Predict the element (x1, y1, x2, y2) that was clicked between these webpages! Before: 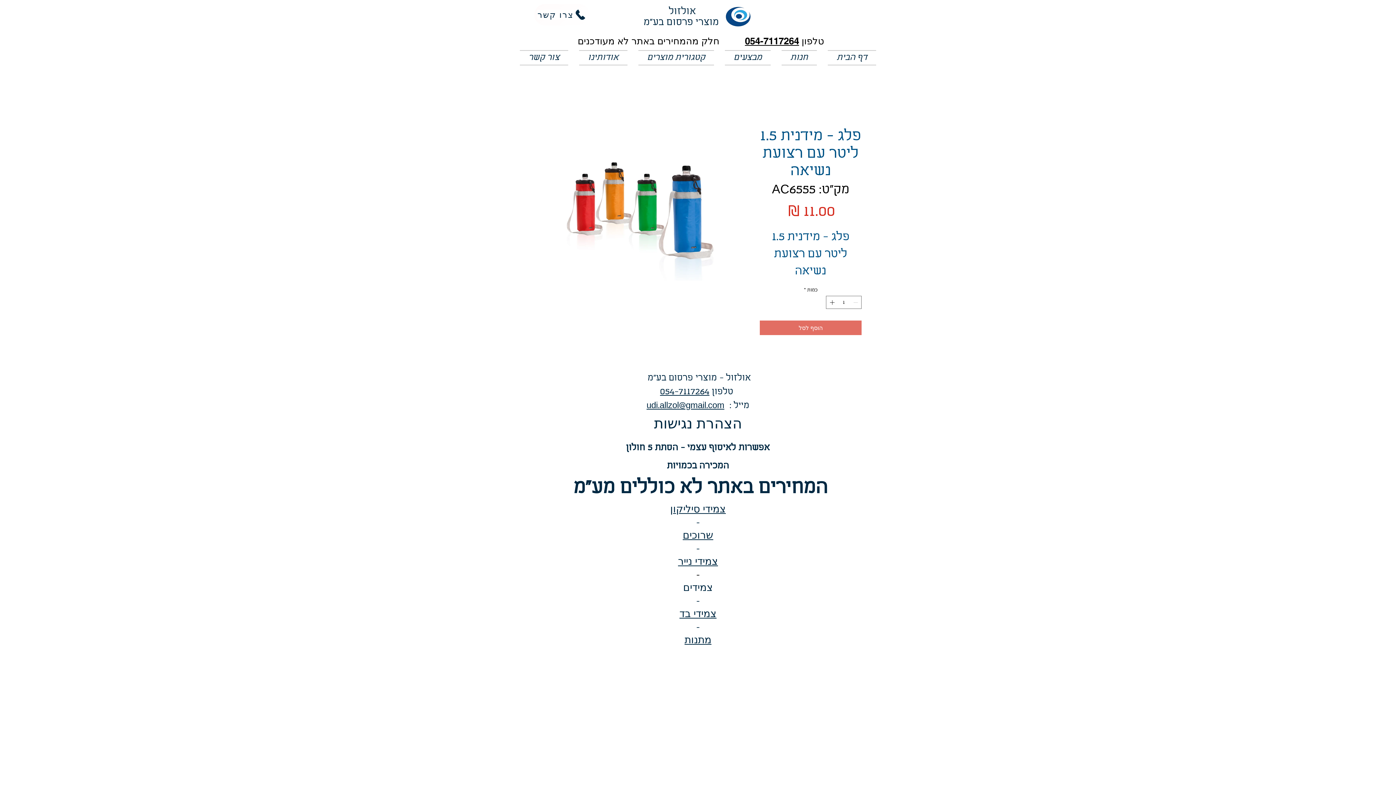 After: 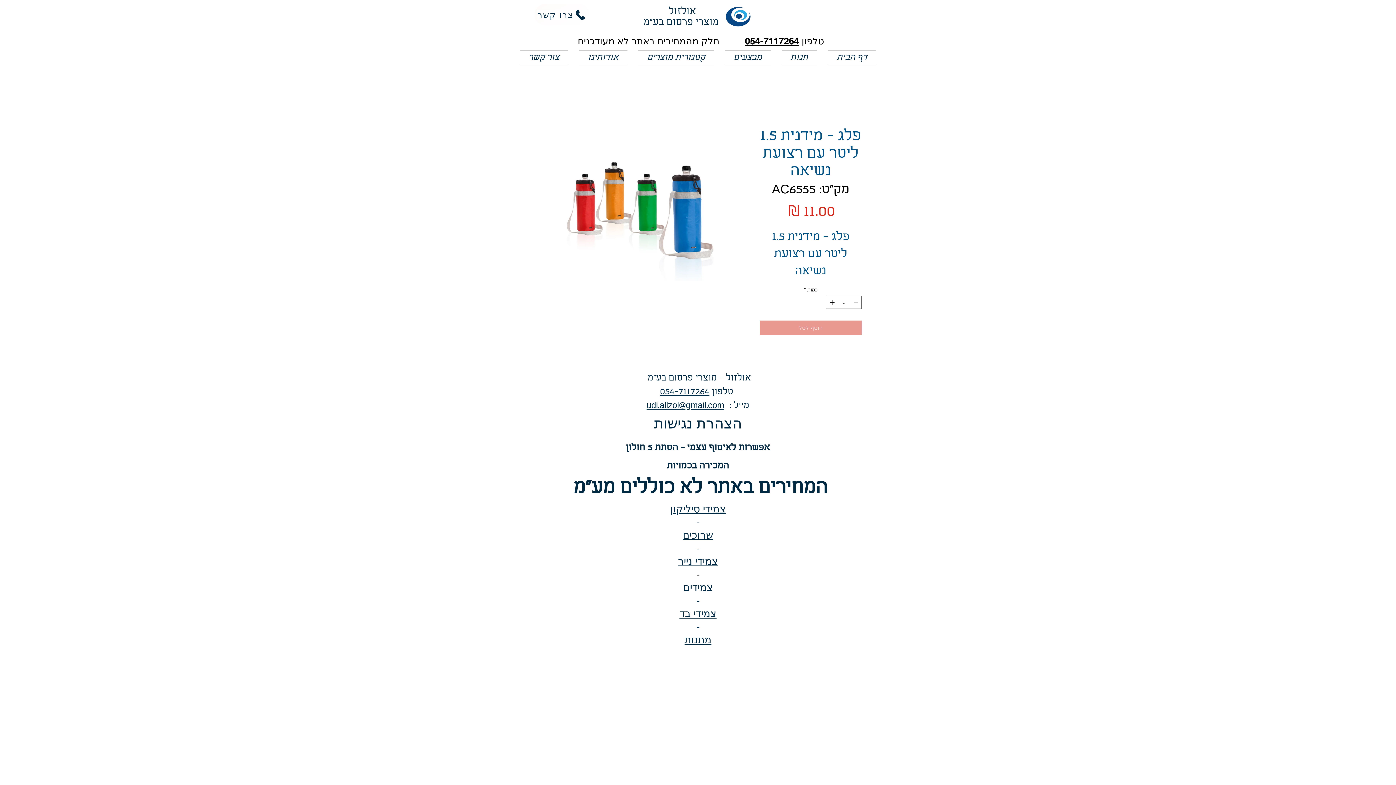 Action: bbox: (760, 320, 861, 335) label: הוסף לסל